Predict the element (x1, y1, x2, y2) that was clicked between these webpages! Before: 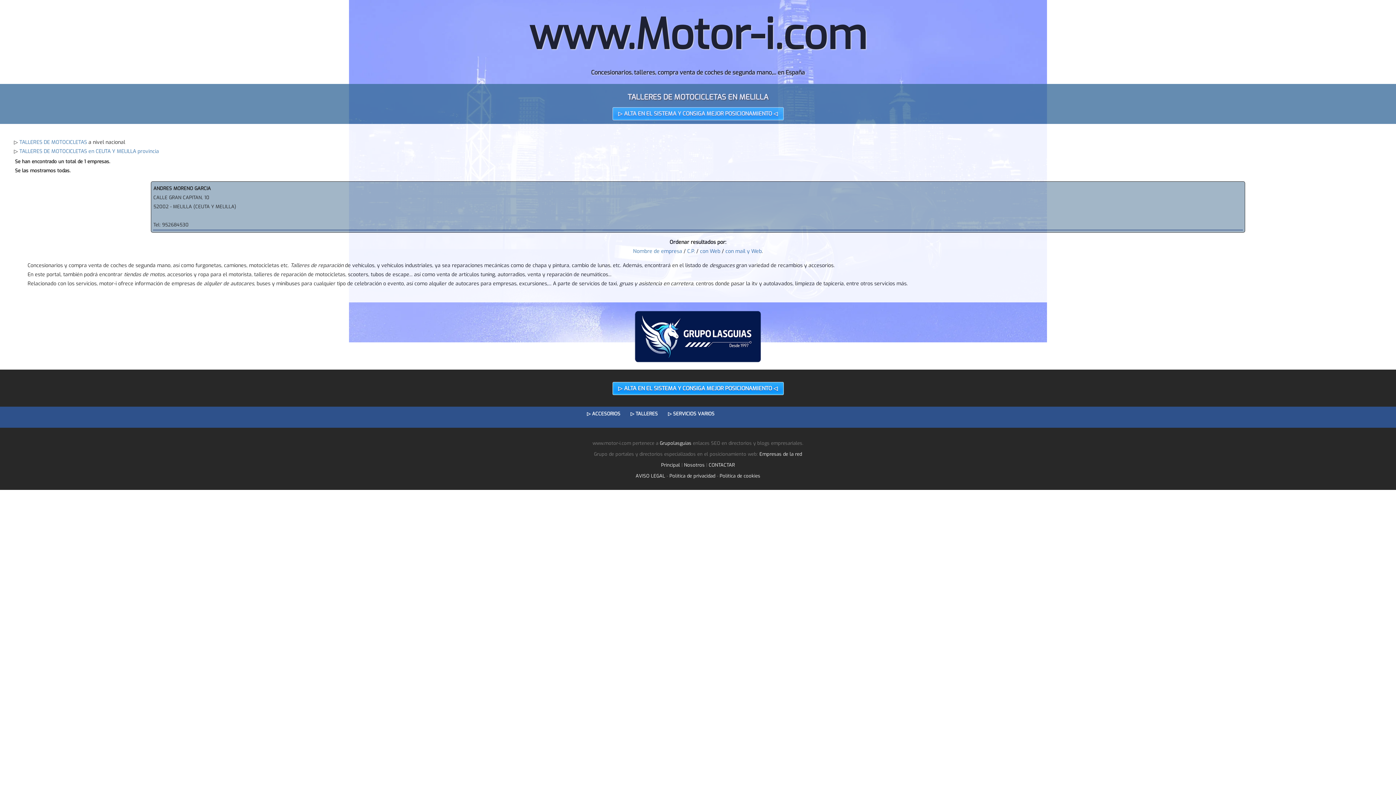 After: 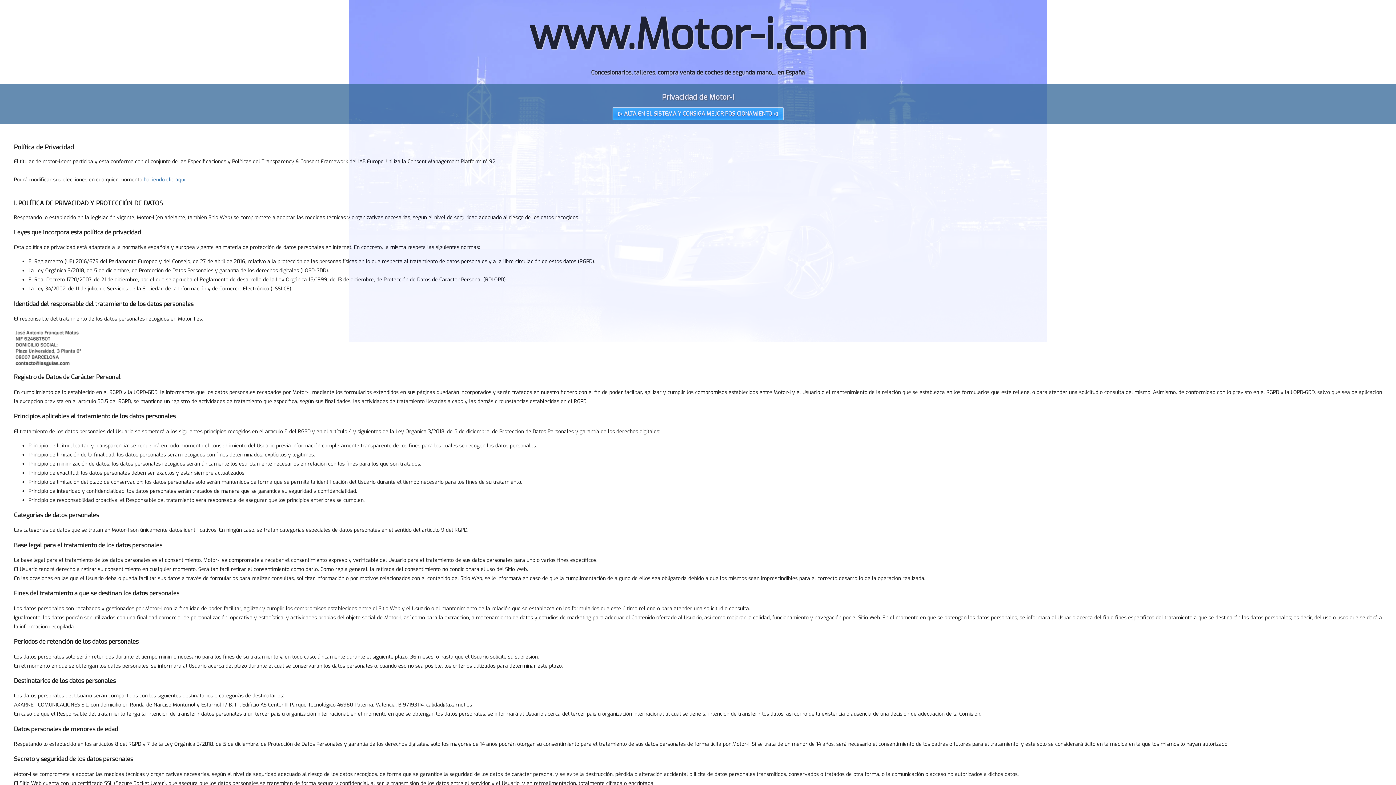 Action: bbox: (669, 472, 715, 479) label: Política de privacidad